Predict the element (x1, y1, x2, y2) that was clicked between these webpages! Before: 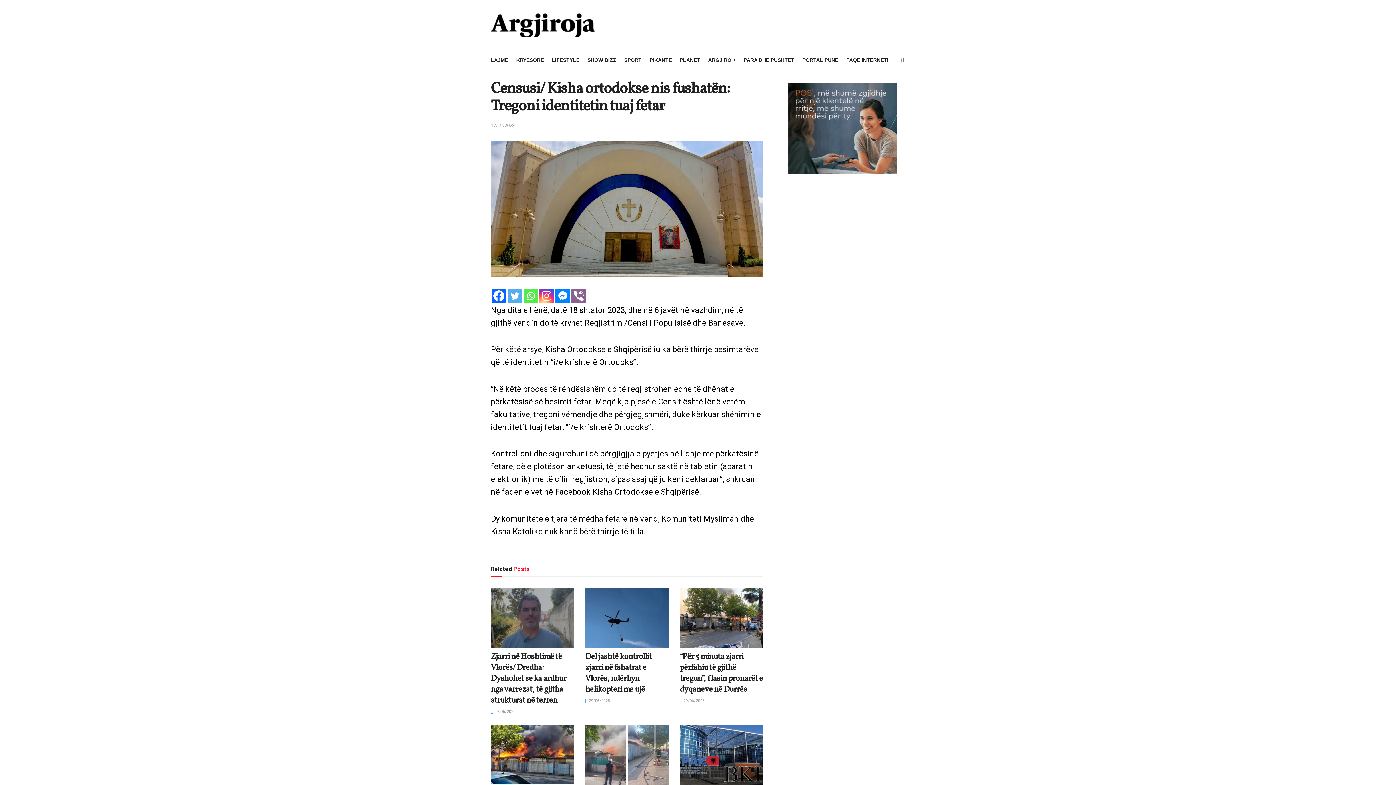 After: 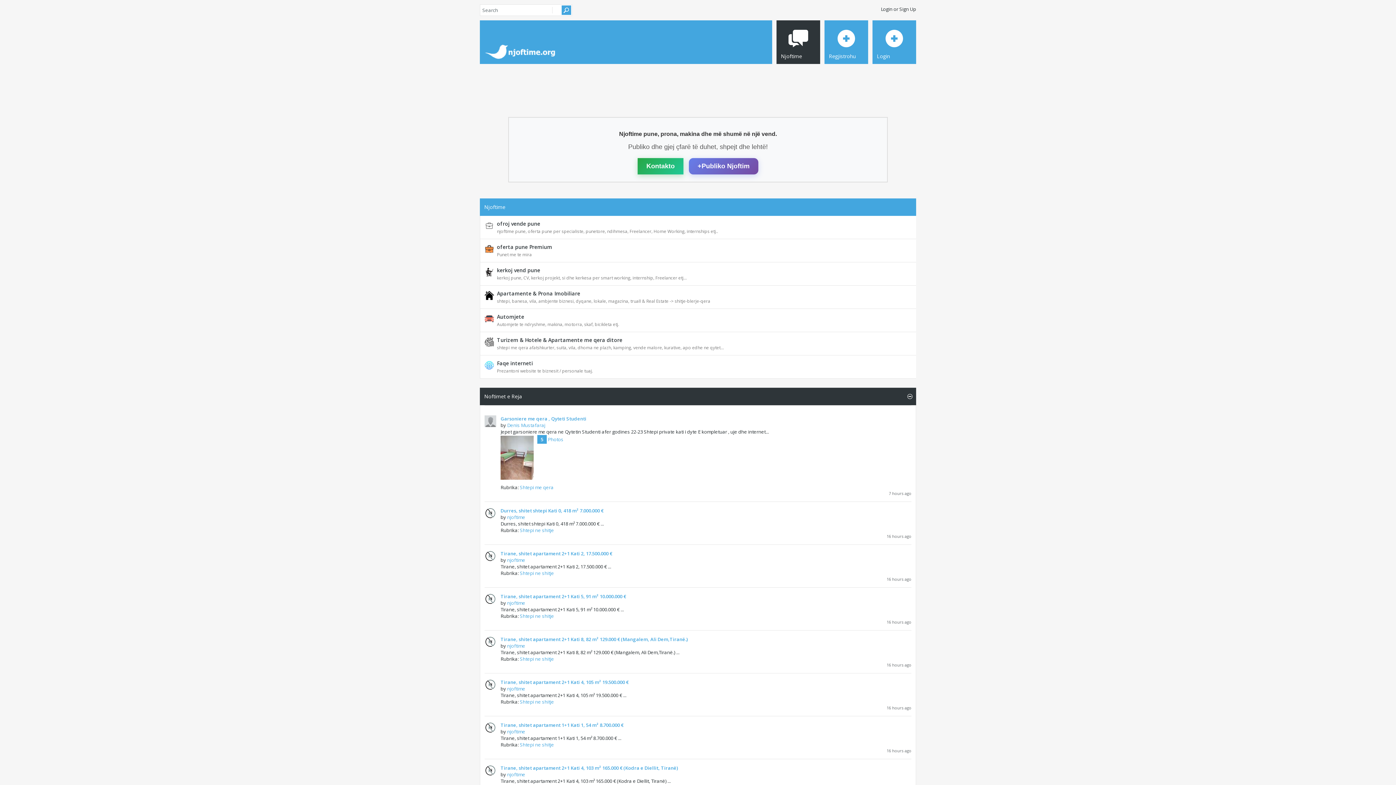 Action: bbox: (802, 54, 838, 65) label: PORTAL PUNE